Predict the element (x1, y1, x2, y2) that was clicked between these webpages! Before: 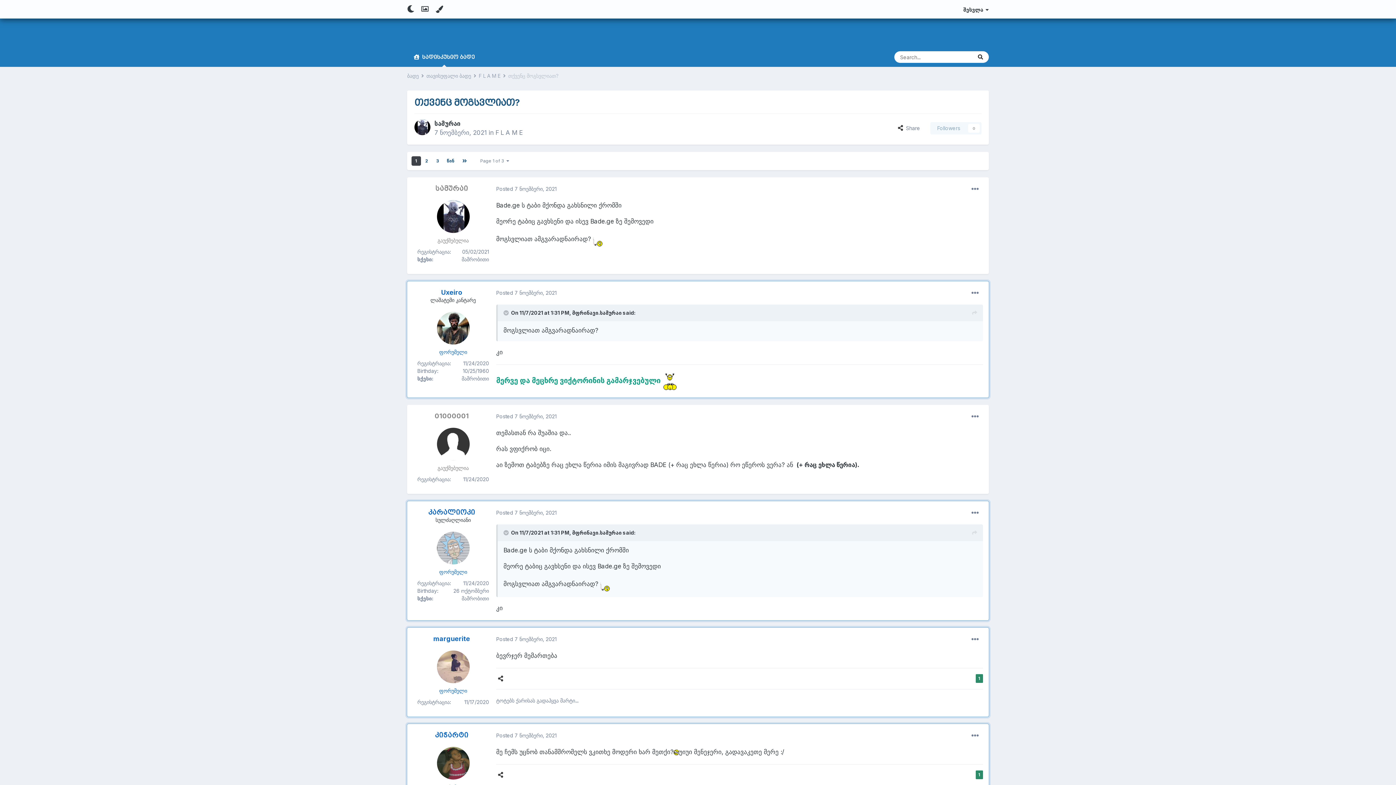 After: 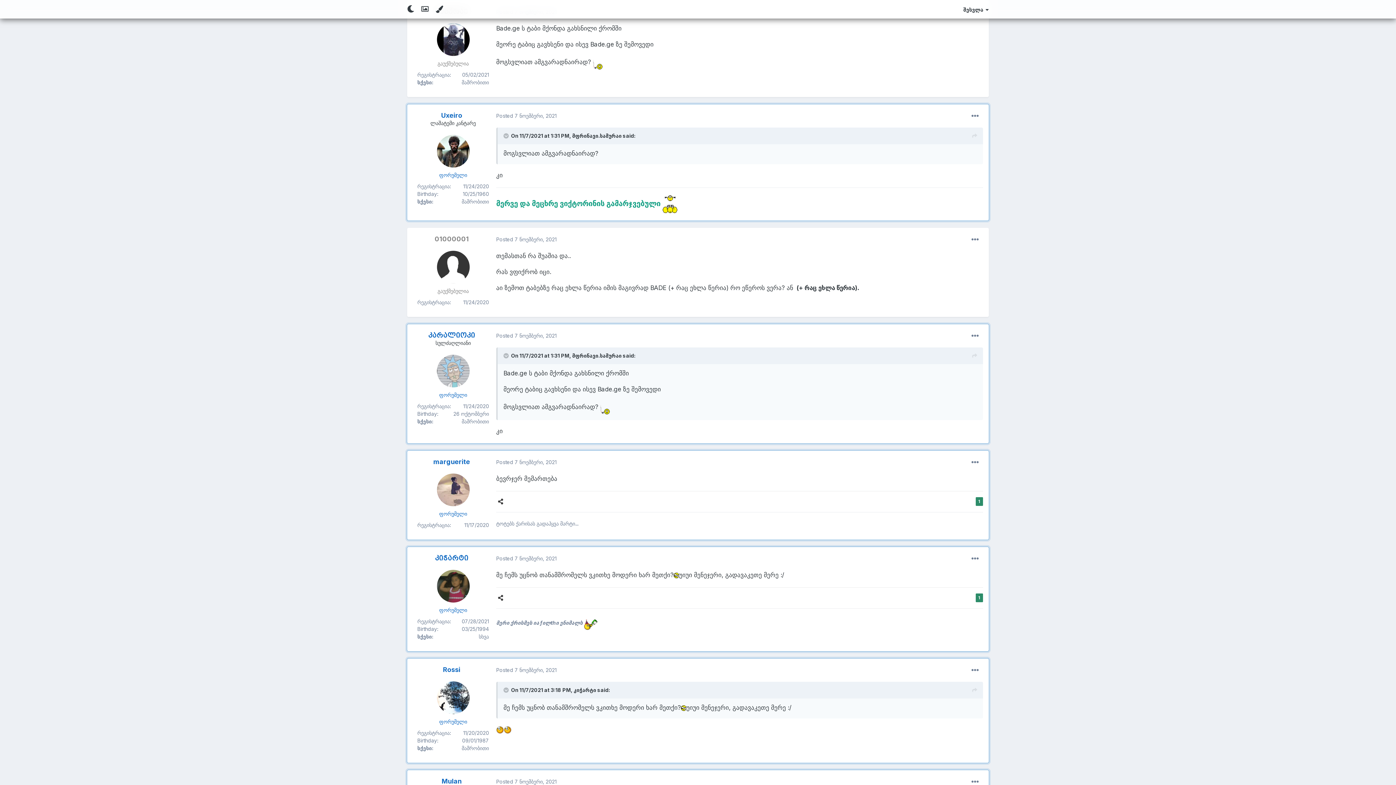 Action: bbox: (972, 309, 977, 317)